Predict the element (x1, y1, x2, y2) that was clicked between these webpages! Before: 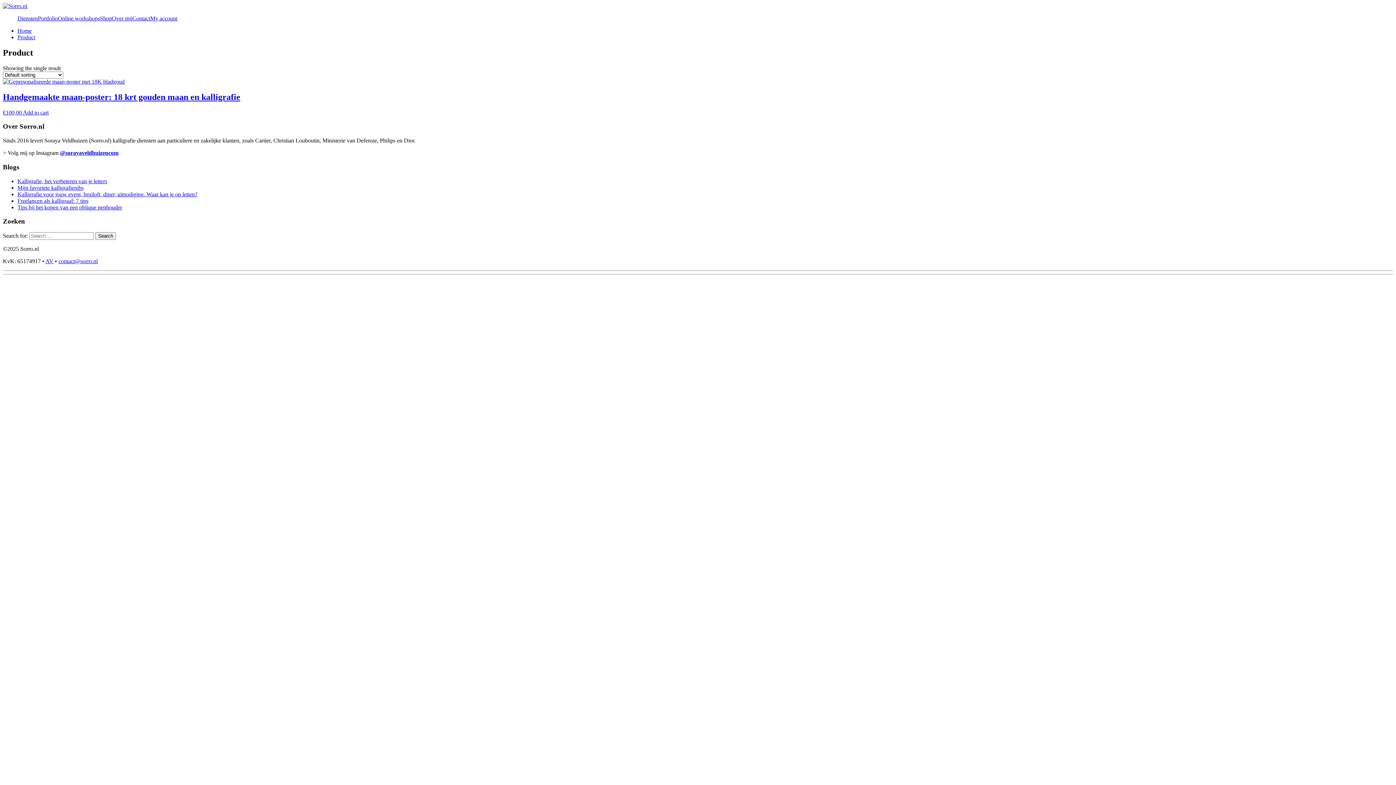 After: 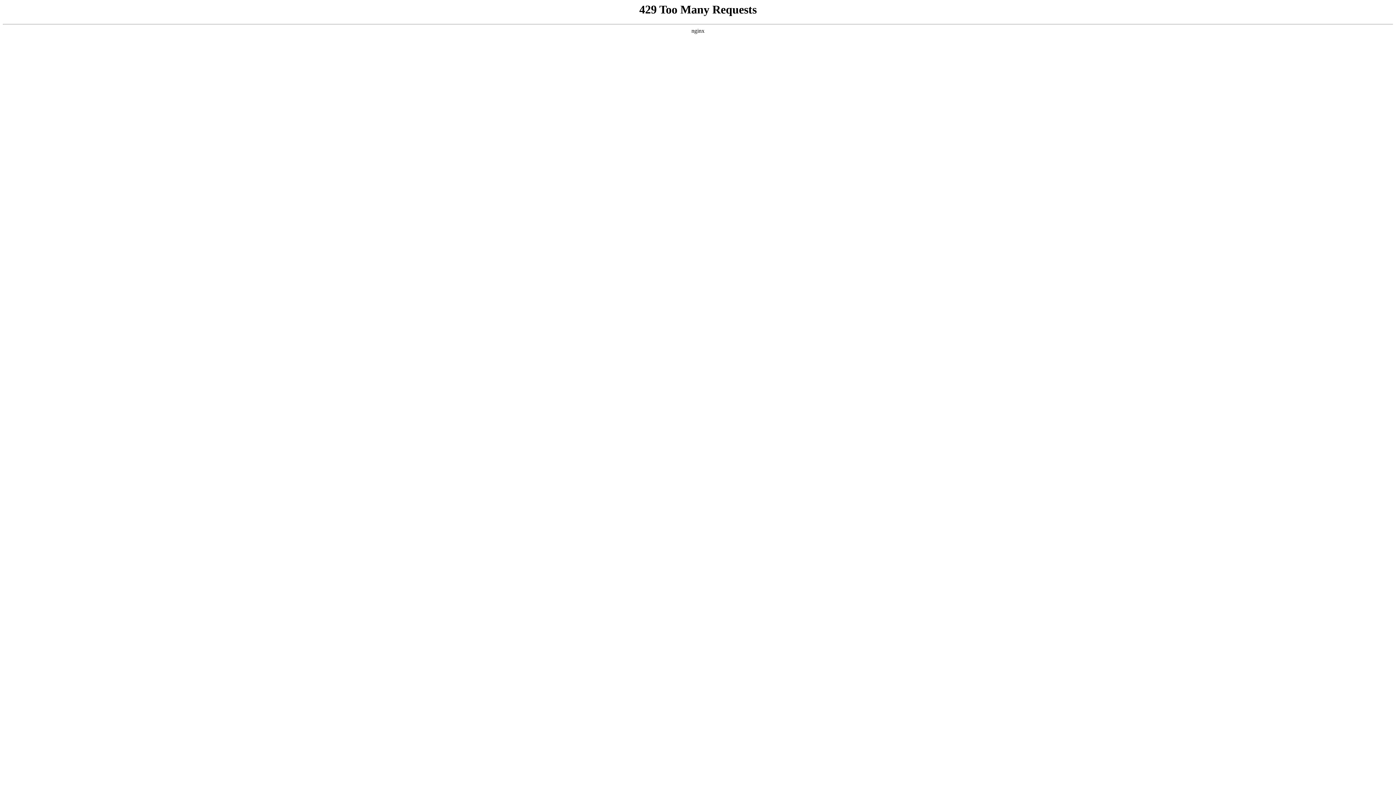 Action: label: Tips bij het kopen van een oblique penhouder bbox: (17, 204, 122, 210)